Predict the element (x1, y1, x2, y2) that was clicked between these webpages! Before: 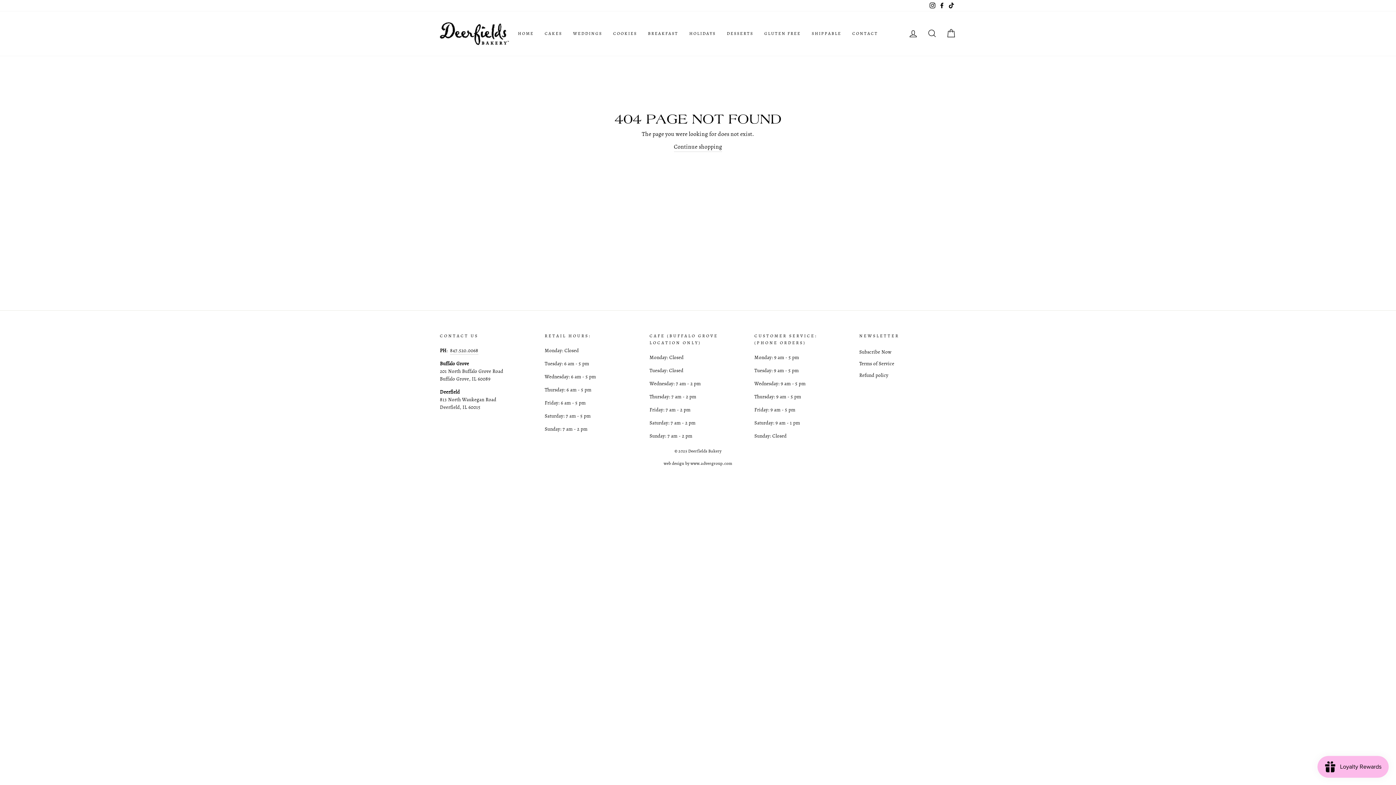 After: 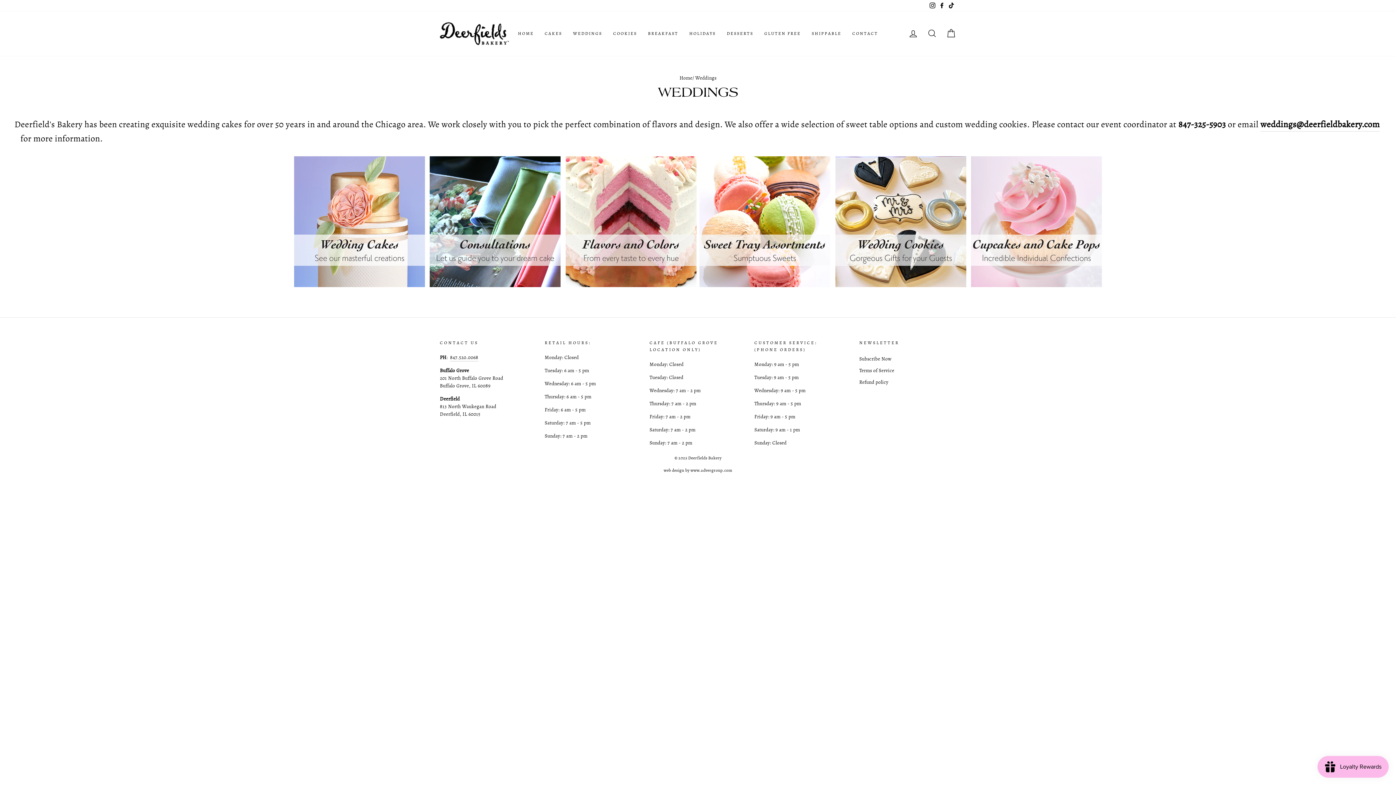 Action: bbox: (567, 27, 607, 39) label: WEDDINGS